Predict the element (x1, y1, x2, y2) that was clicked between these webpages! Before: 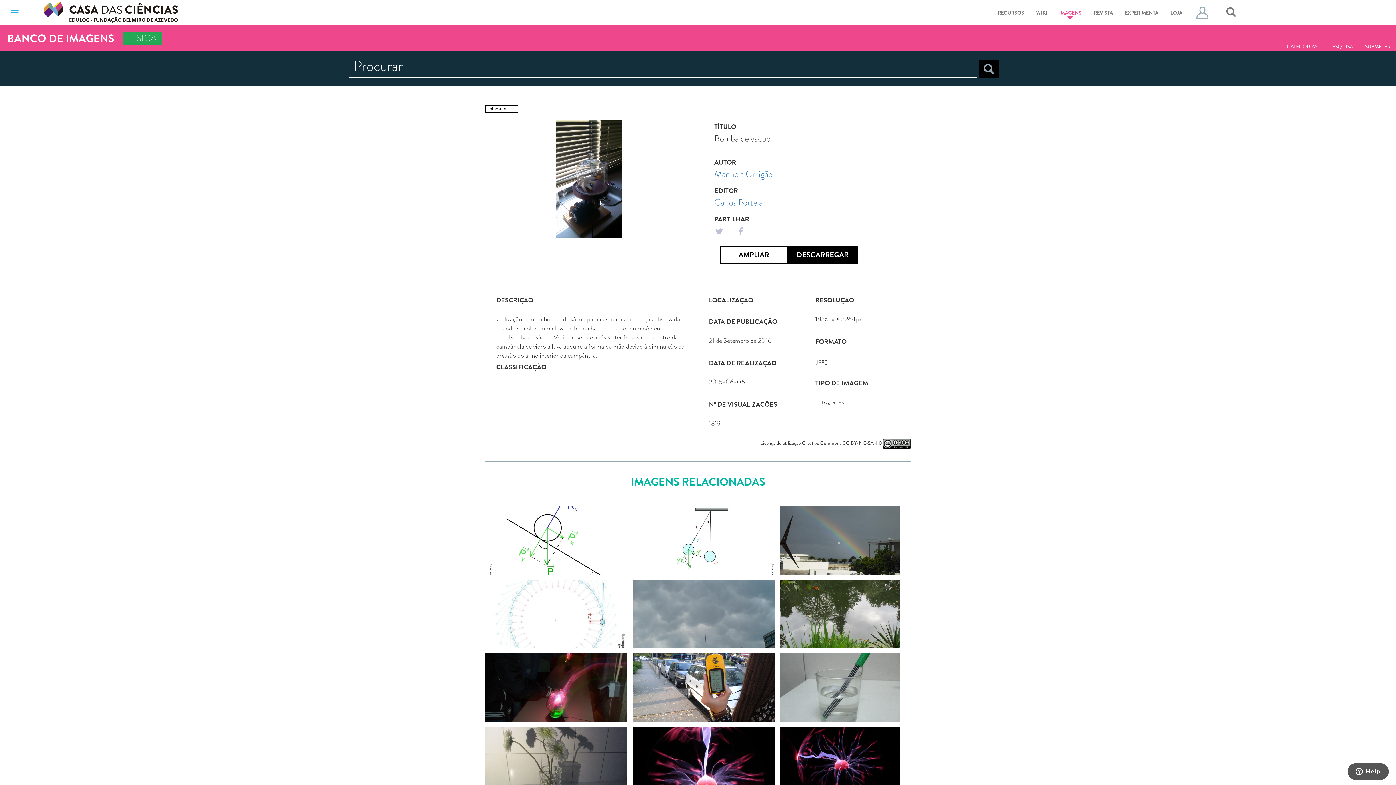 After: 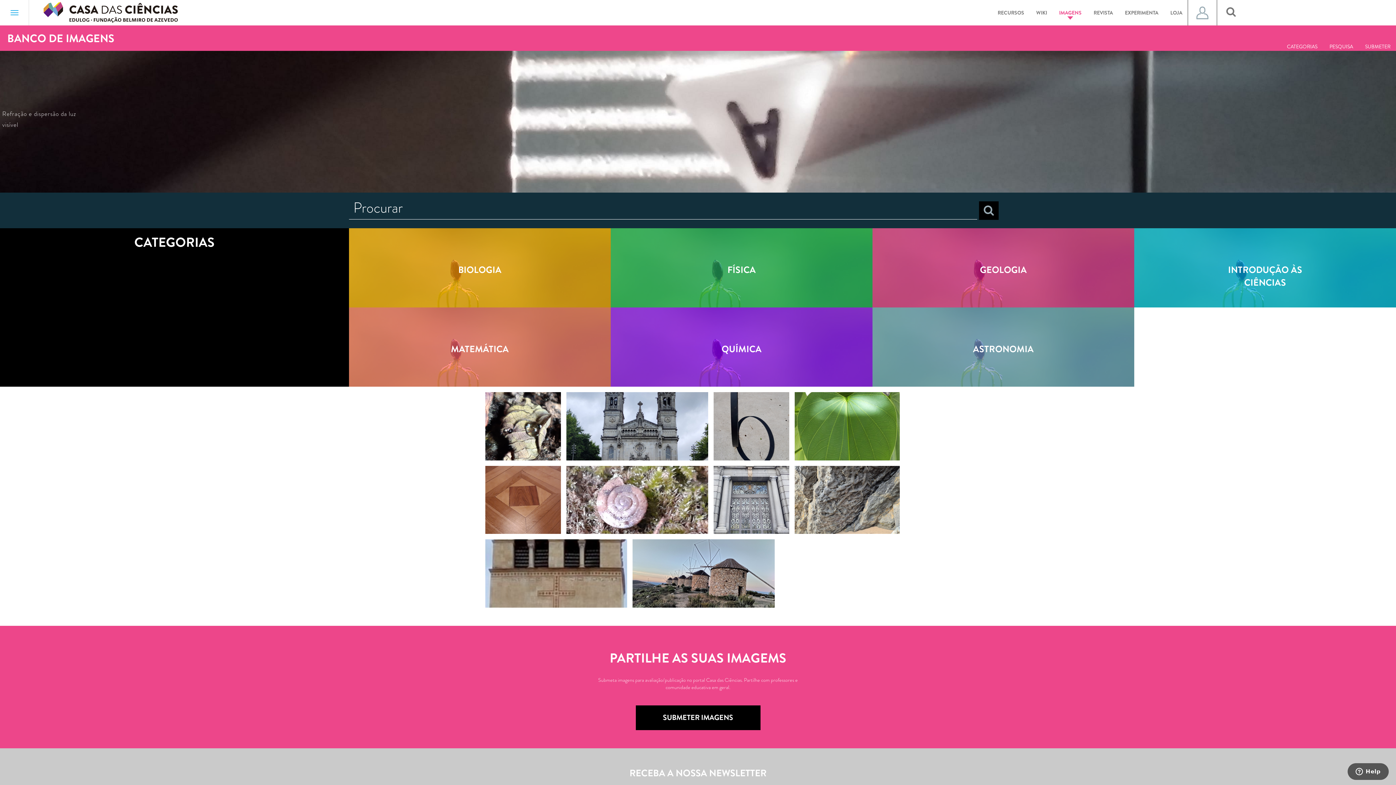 Action: bbox: (1053, 5, 1087, 23) label: IMAGENS